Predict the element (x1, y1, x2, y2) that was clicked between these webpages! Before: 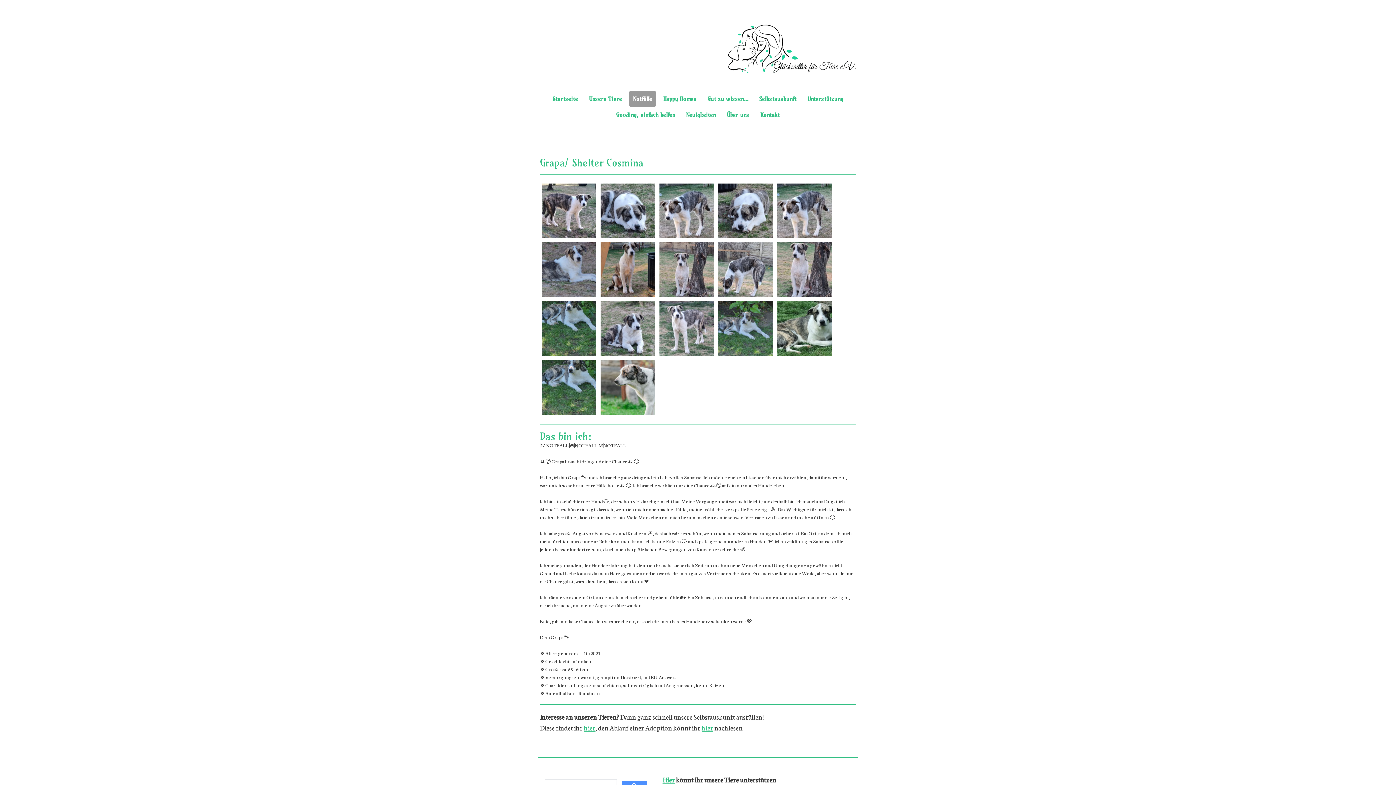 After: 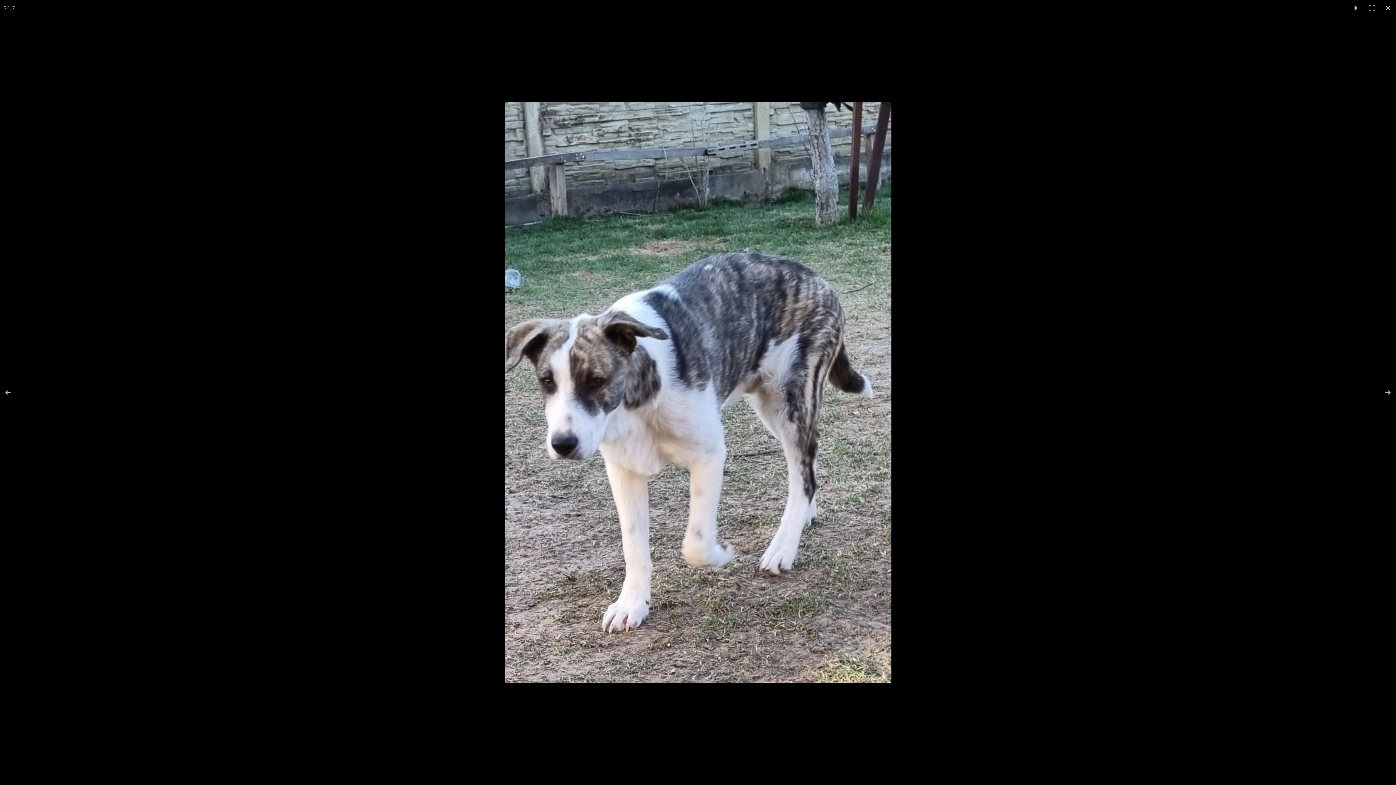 Action: bbox: (775, 181, 833, 240)